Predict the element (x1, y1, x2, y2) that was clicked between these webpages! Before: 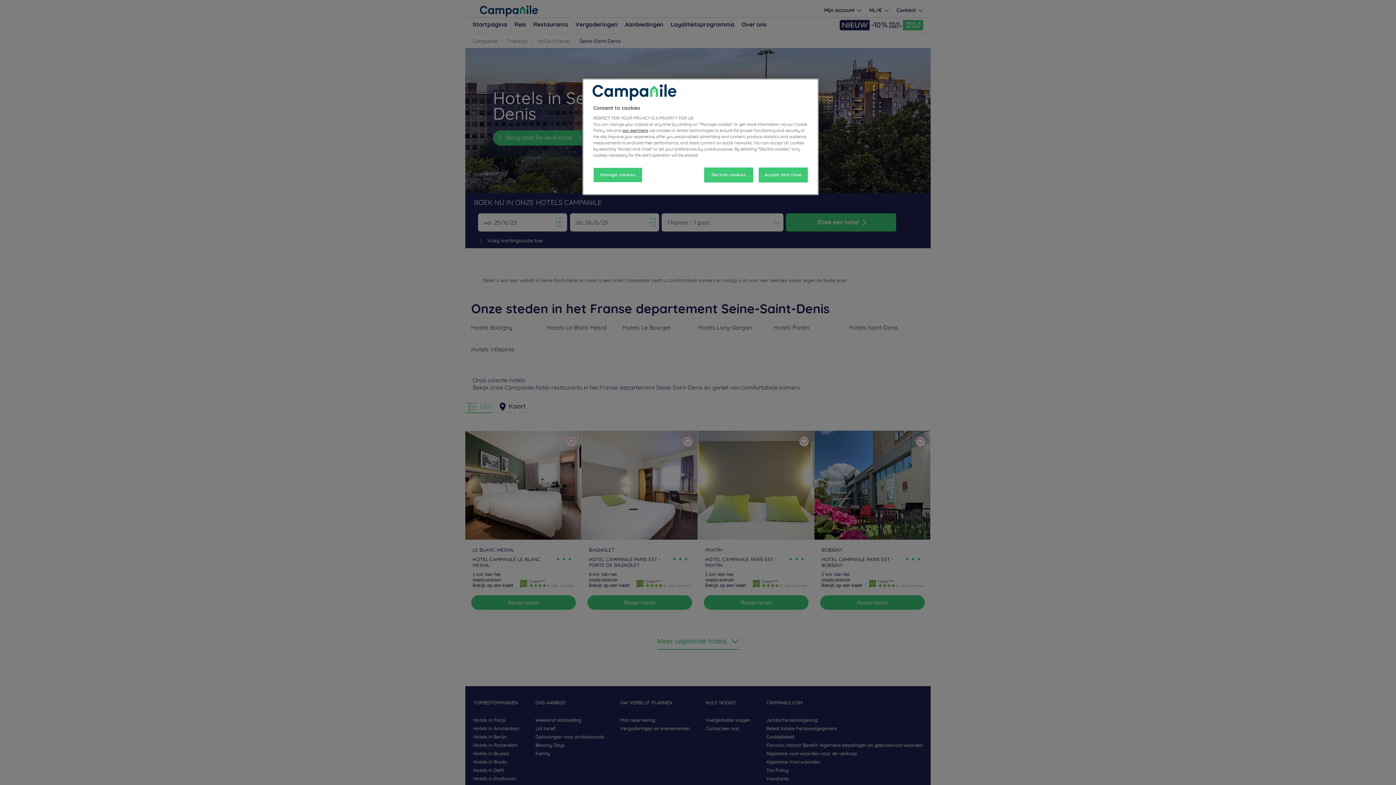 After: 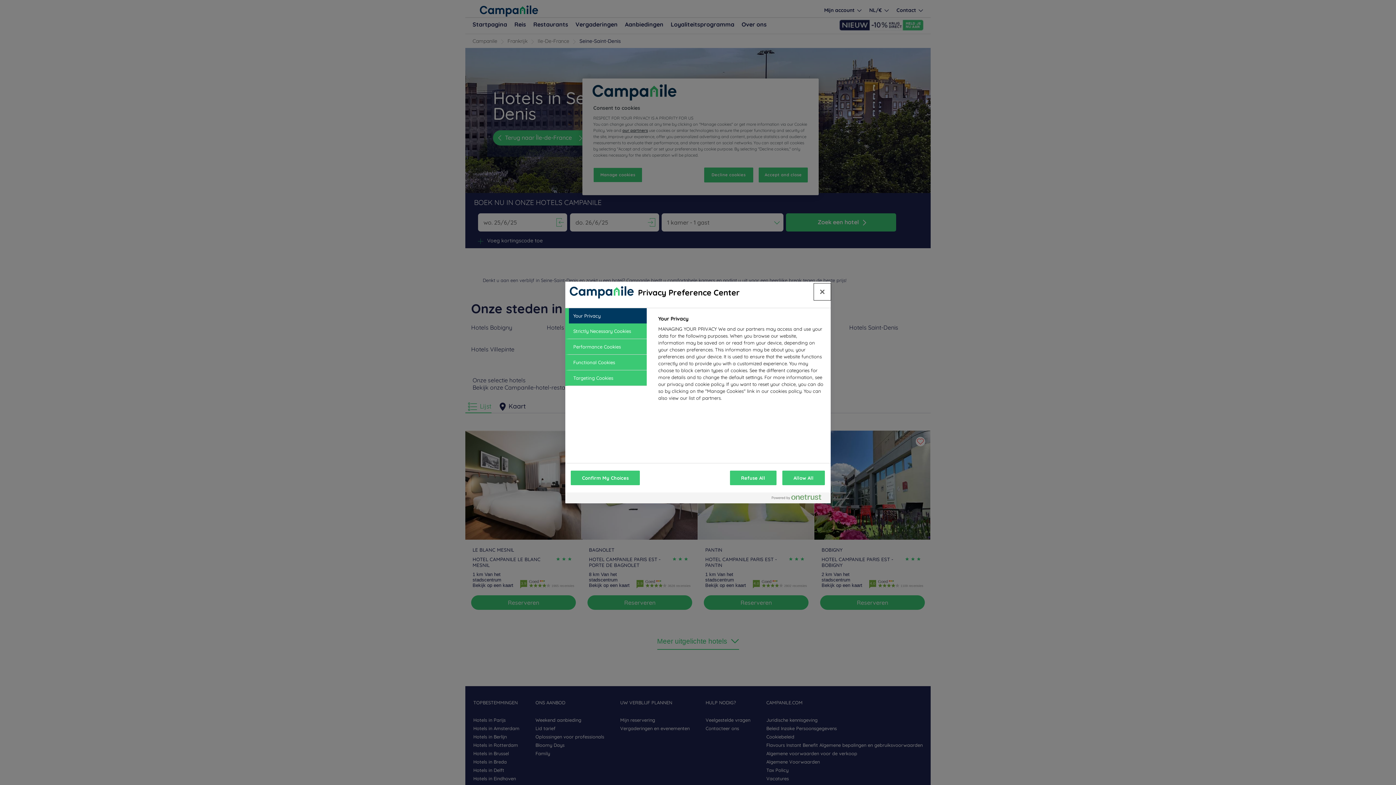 Action: label: Manage cookies, Opens the preference center dialog bbox: (593, 167, 642, 182)